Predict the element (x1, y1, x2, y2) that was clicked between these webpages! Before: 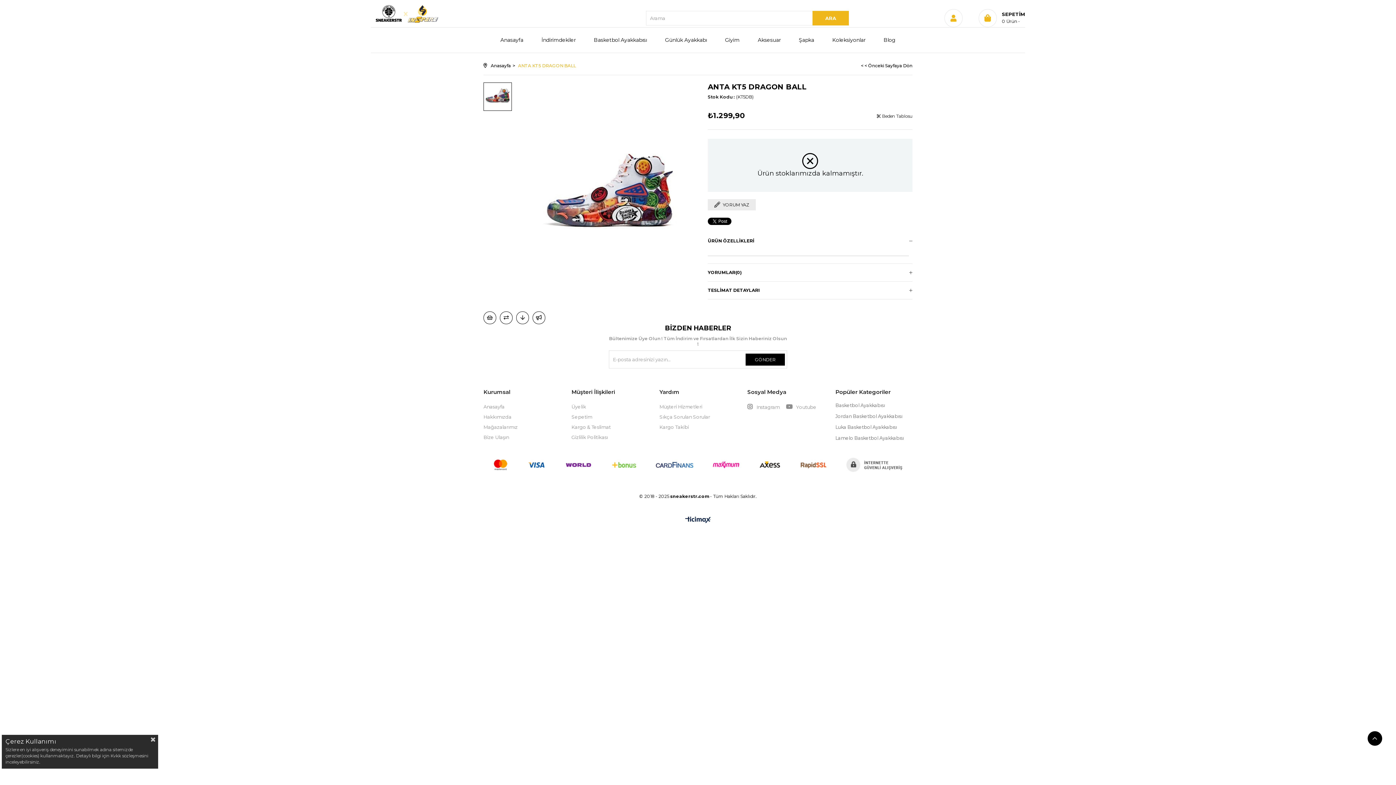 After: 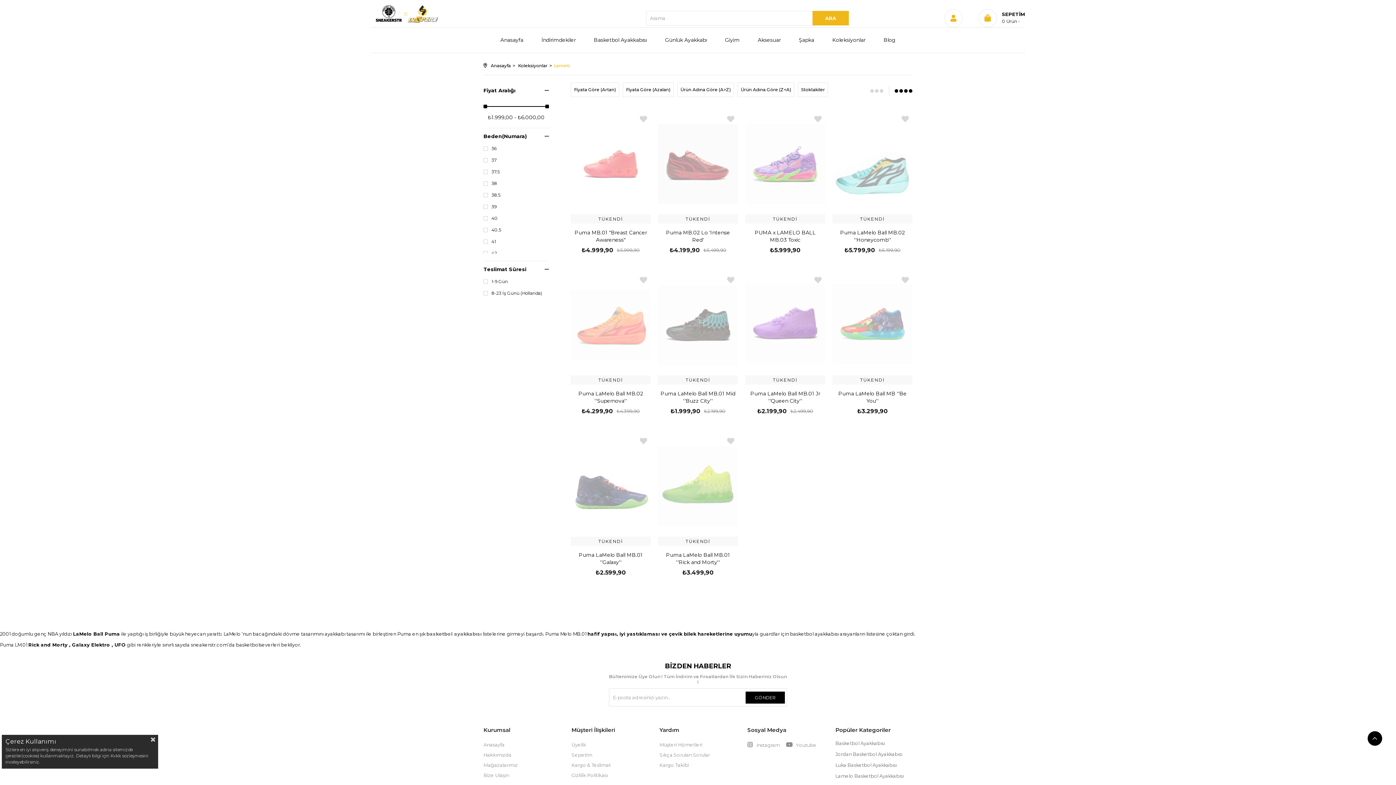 Action: label: Lamelo Basketbol Ayakkabısı bbox: (835, 435, 904, 441)